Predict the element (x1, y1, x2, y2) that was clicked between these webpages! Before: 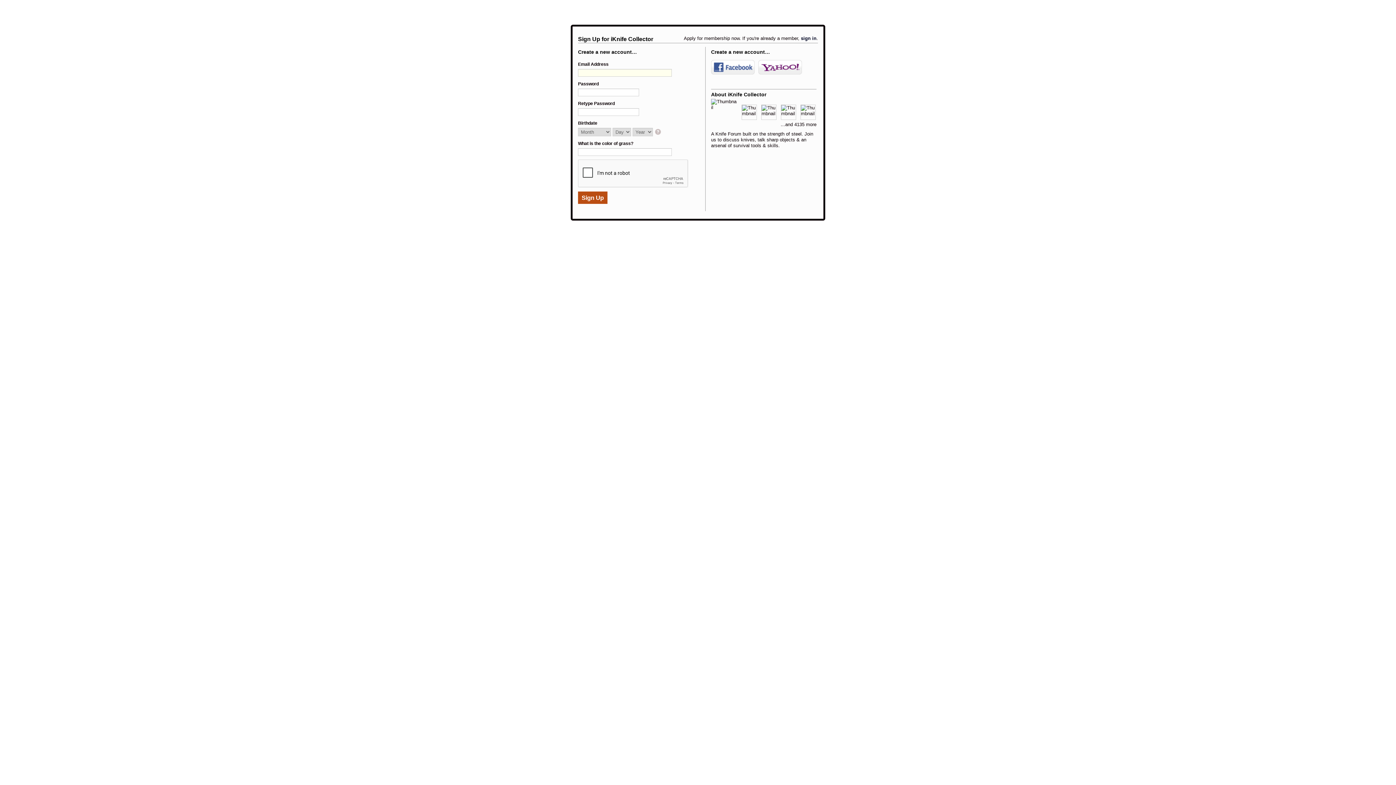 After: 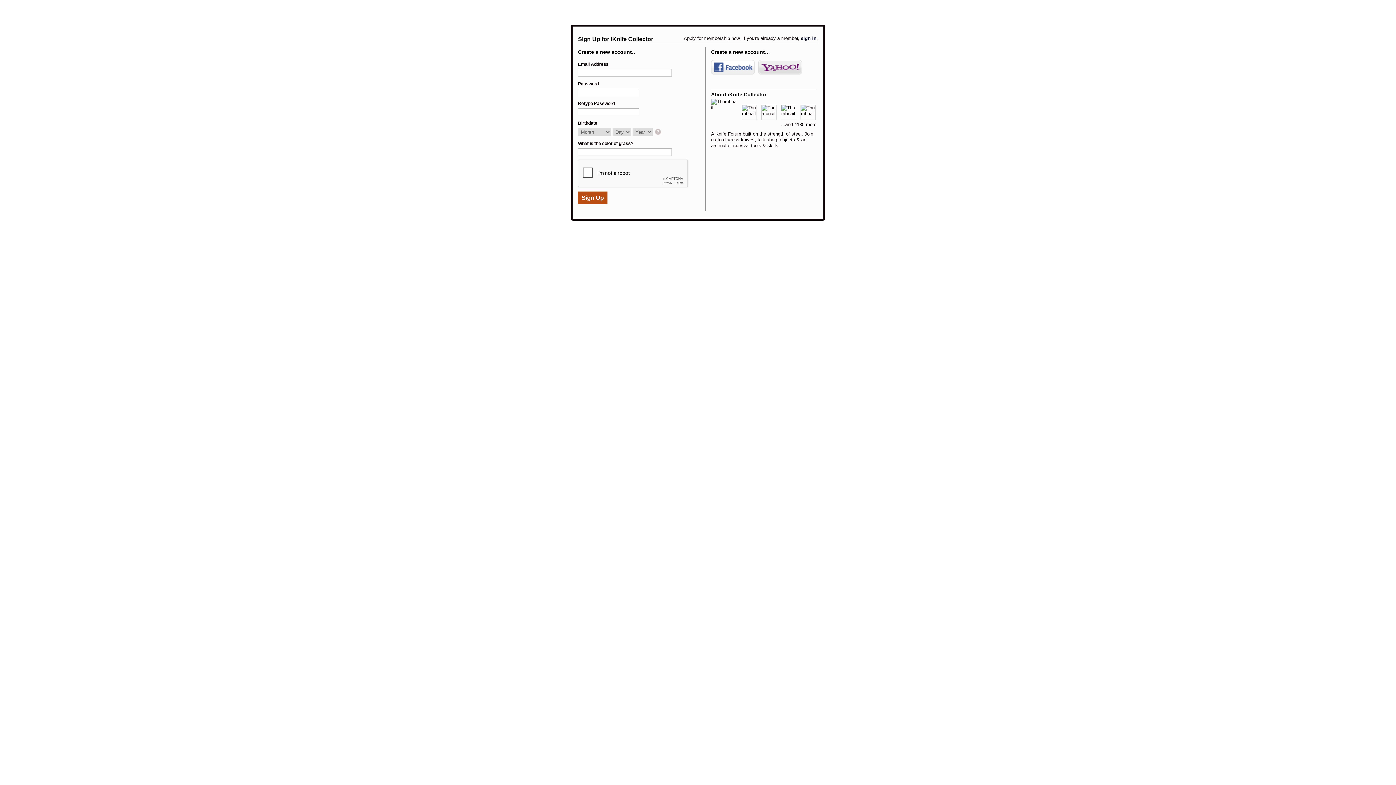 Action: label: Yahoo! bbox: (758, 59, 802, 74)